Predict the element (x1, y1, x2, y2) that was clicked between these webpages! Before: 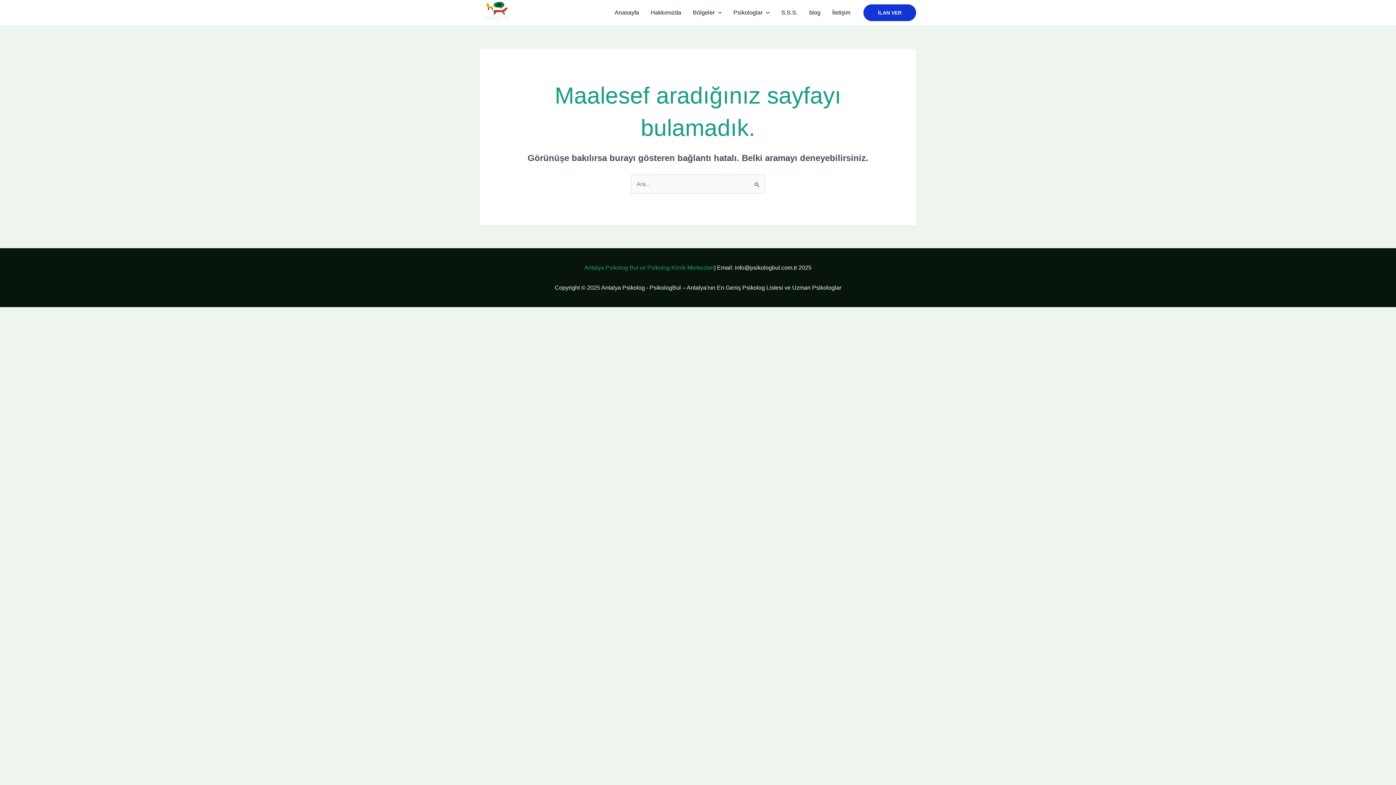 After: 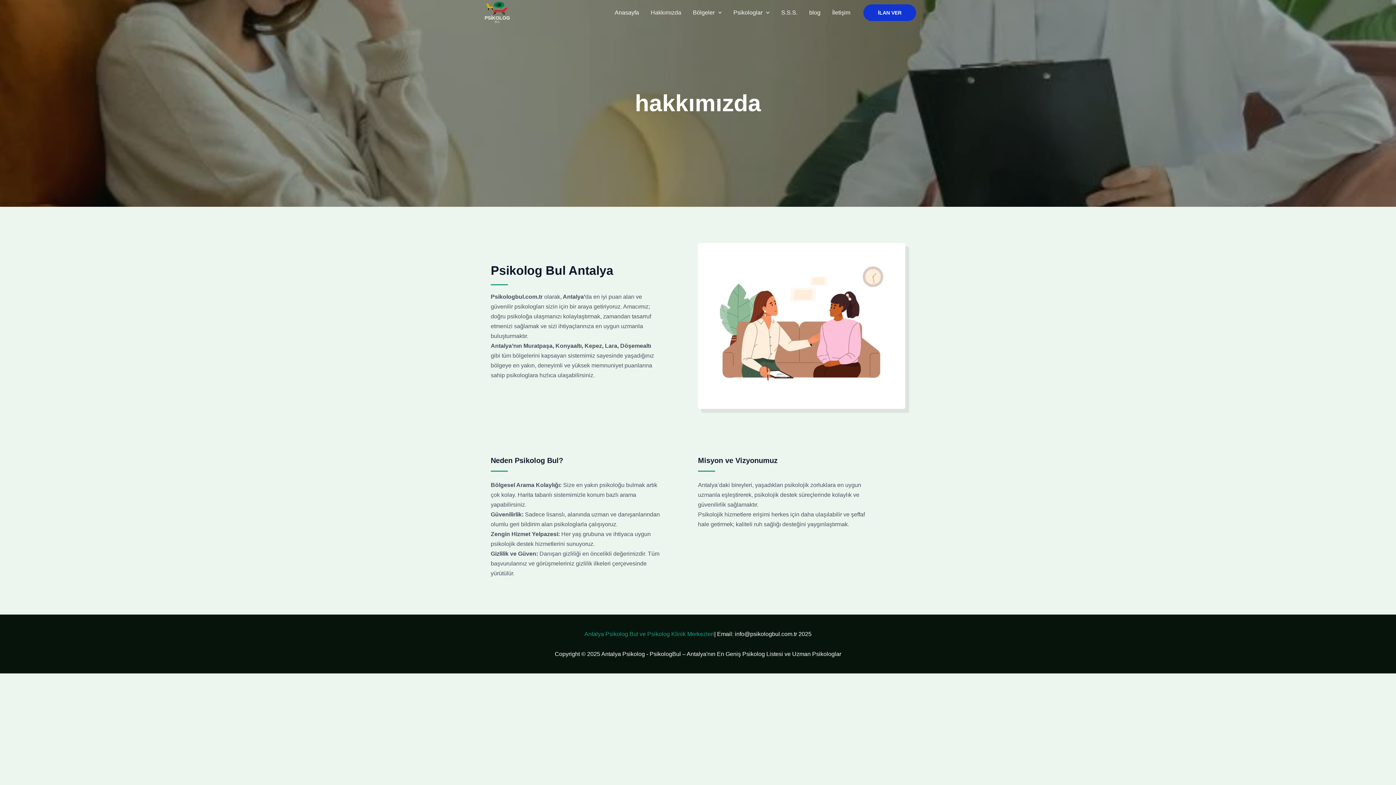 Action: bbox: (645, 0, 687, 25) label: Hakkımızda